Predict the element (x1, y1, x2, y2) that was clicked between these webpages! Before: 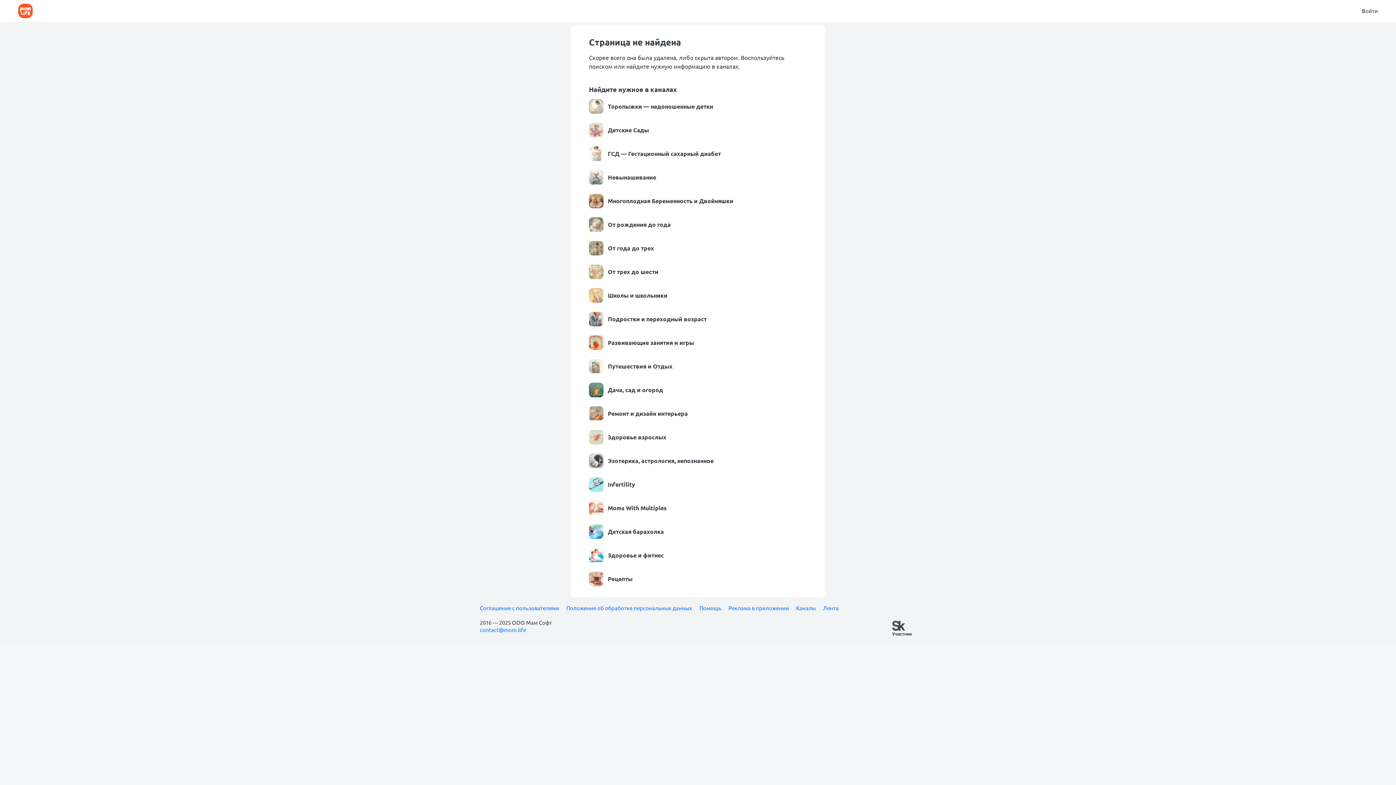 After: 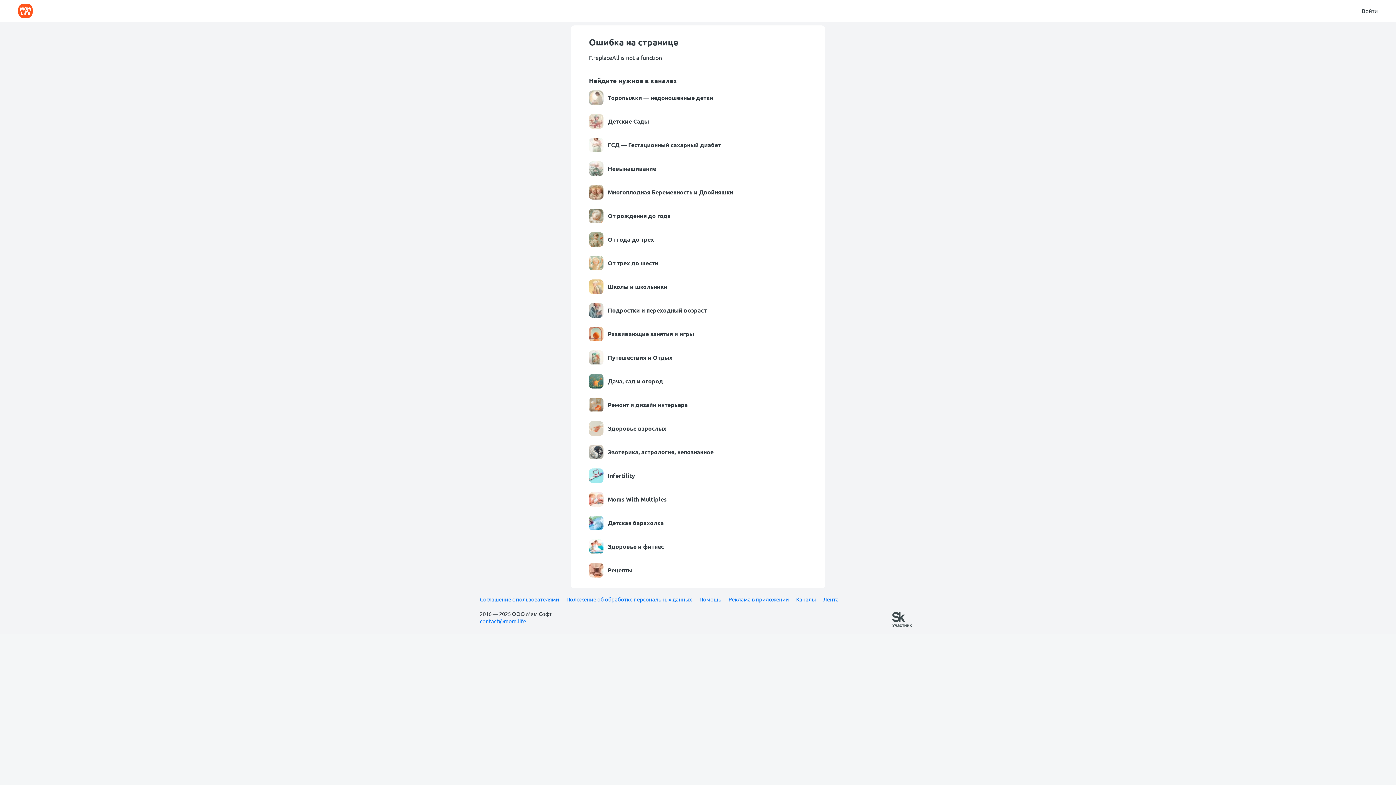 Action: label: Развивающие занятия и игры bbox: (589, 335, 807, 350)